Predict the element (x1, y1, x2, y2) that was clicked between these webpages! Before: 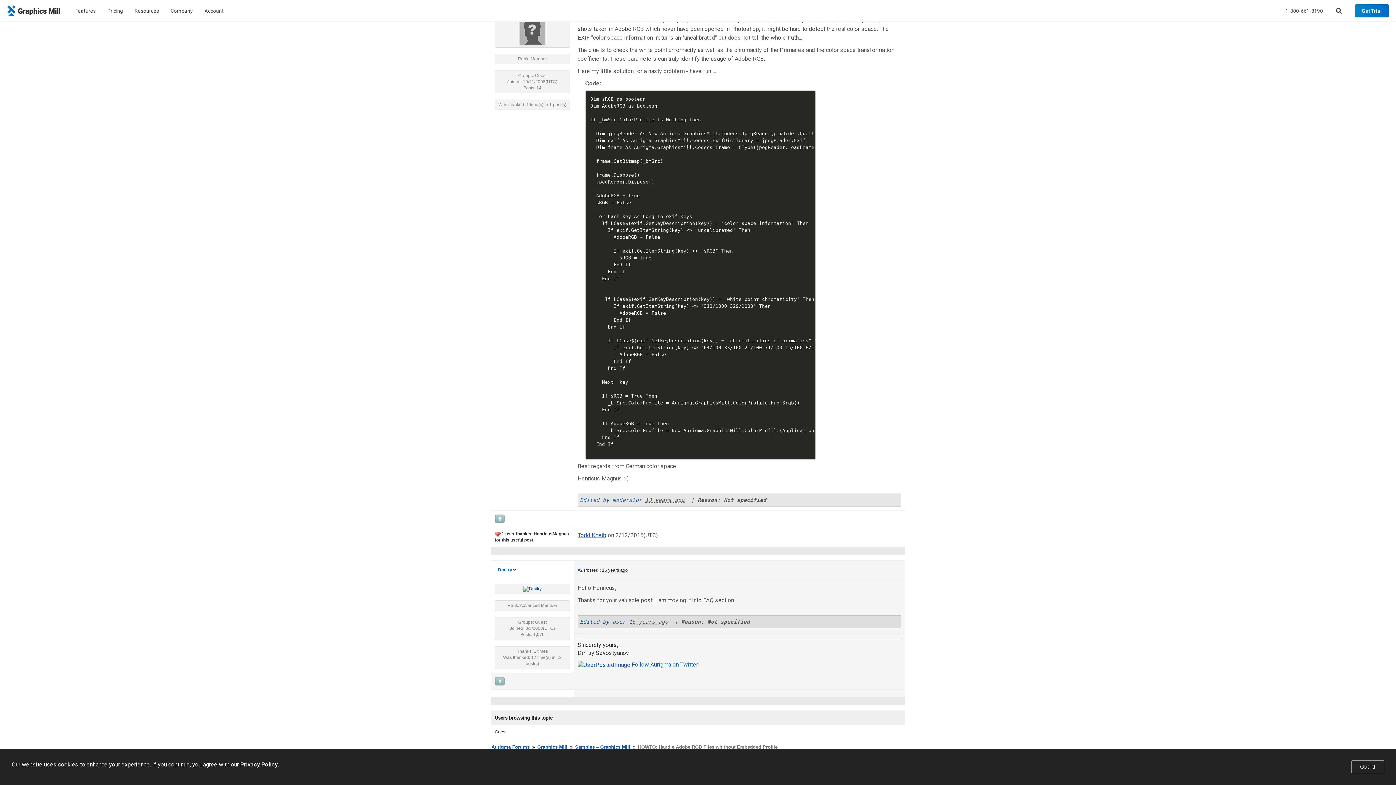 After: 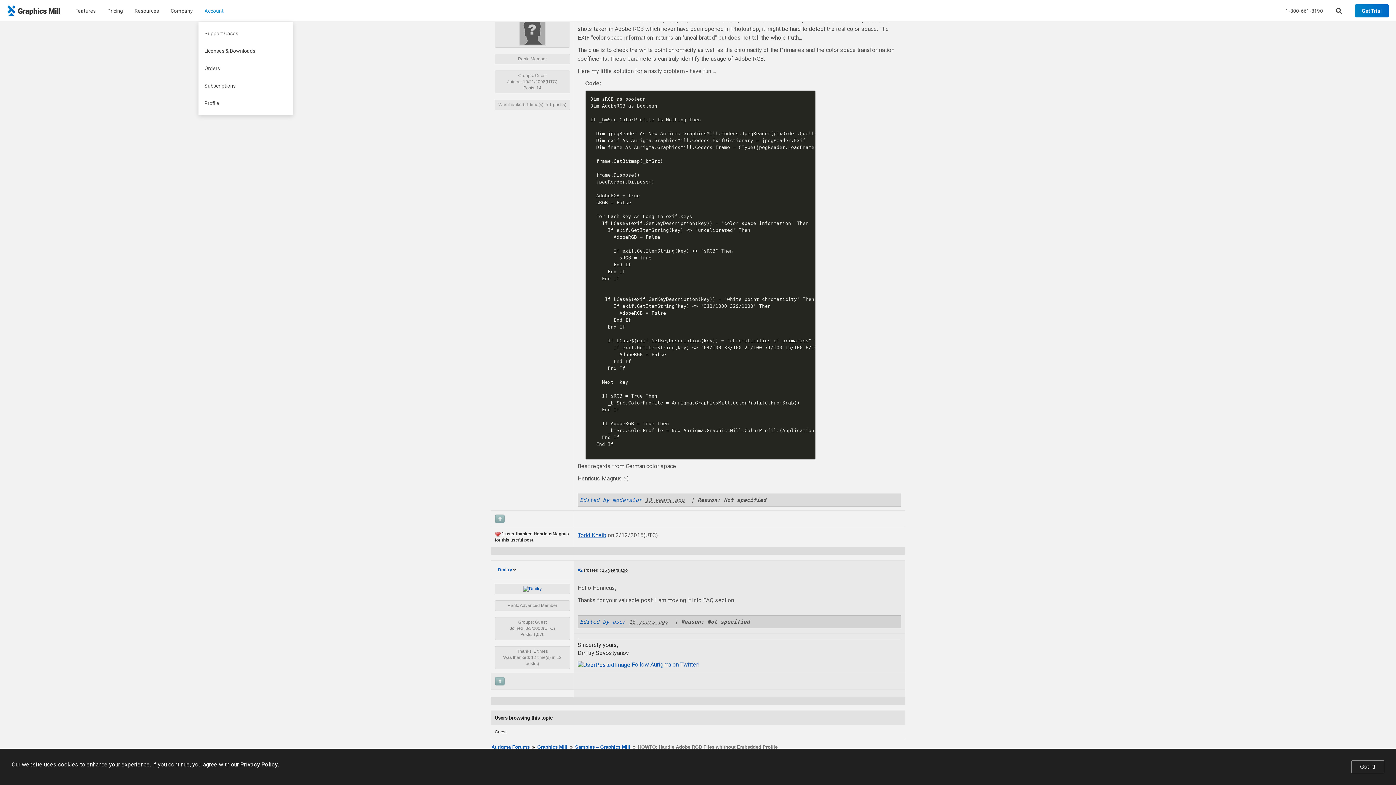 Action: bbox: (198, 2, 229, 19) label: Account